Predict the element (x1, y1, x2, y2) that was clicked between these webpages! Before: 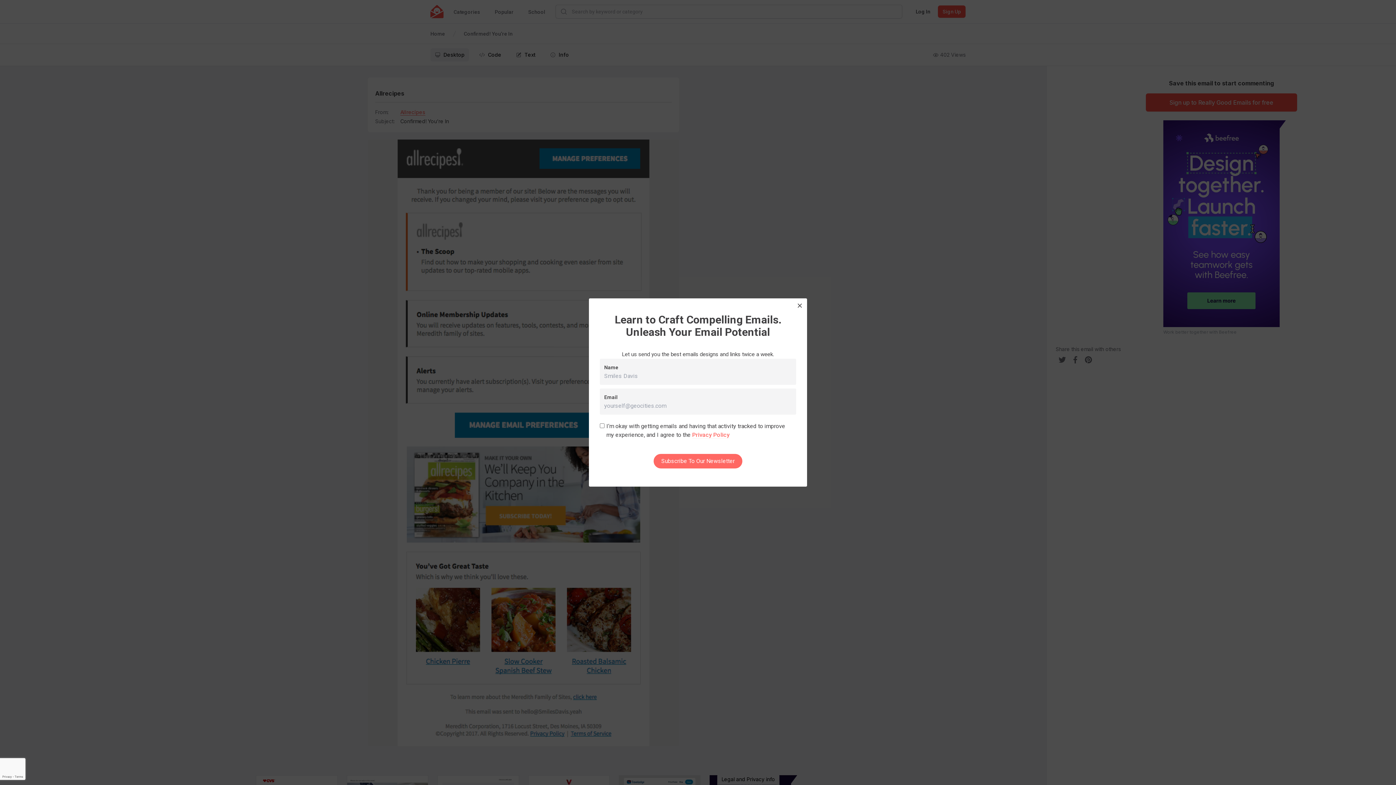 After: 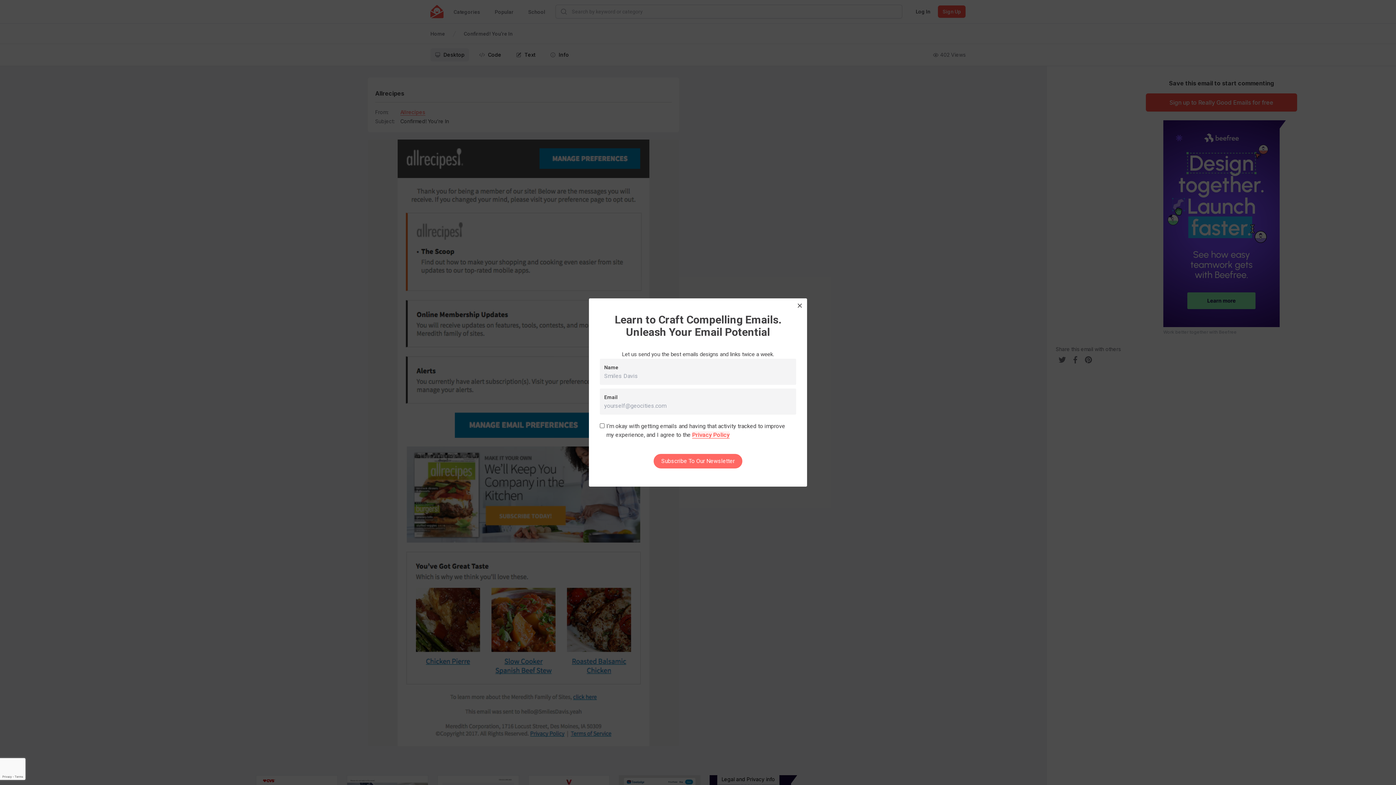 Action: label: Privacy Policy bbox: (692, 431, 729, 438)